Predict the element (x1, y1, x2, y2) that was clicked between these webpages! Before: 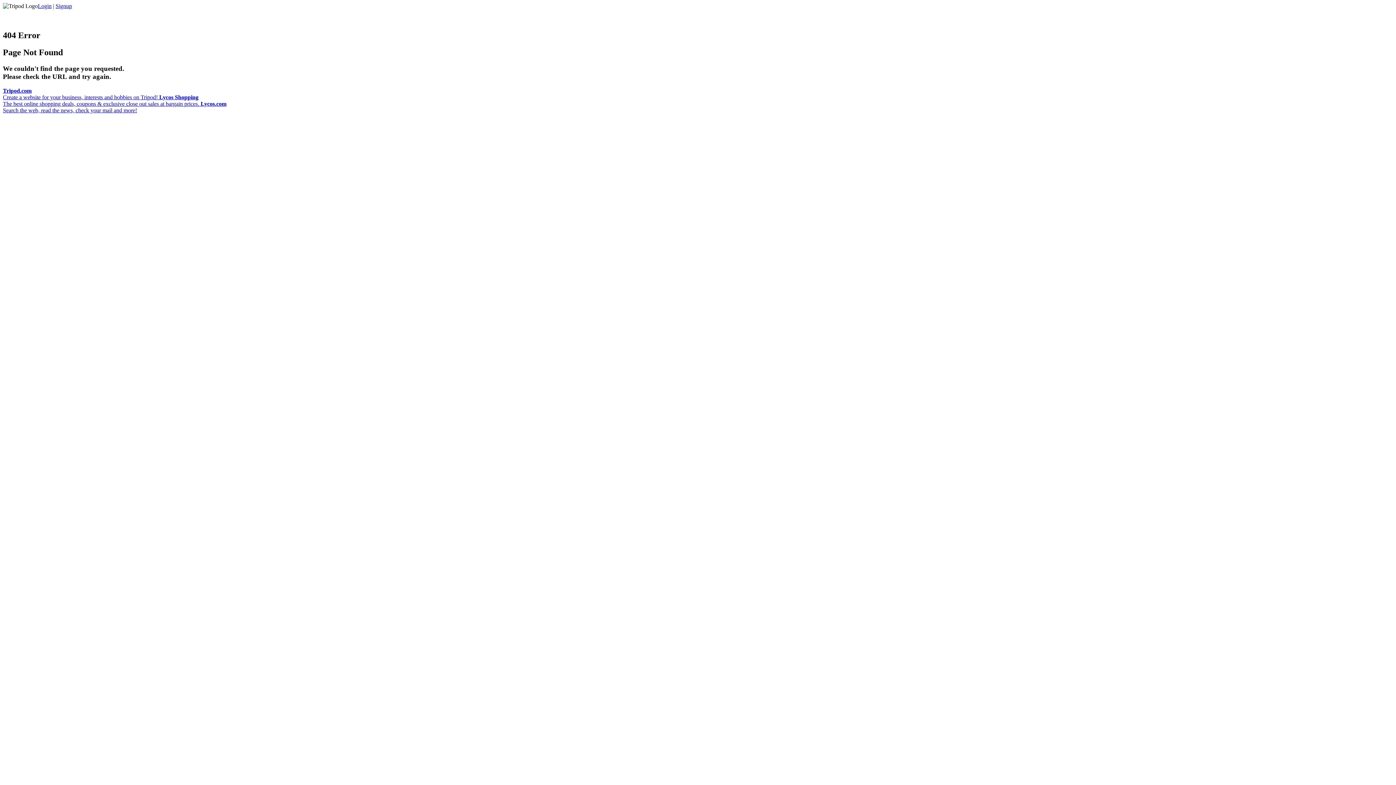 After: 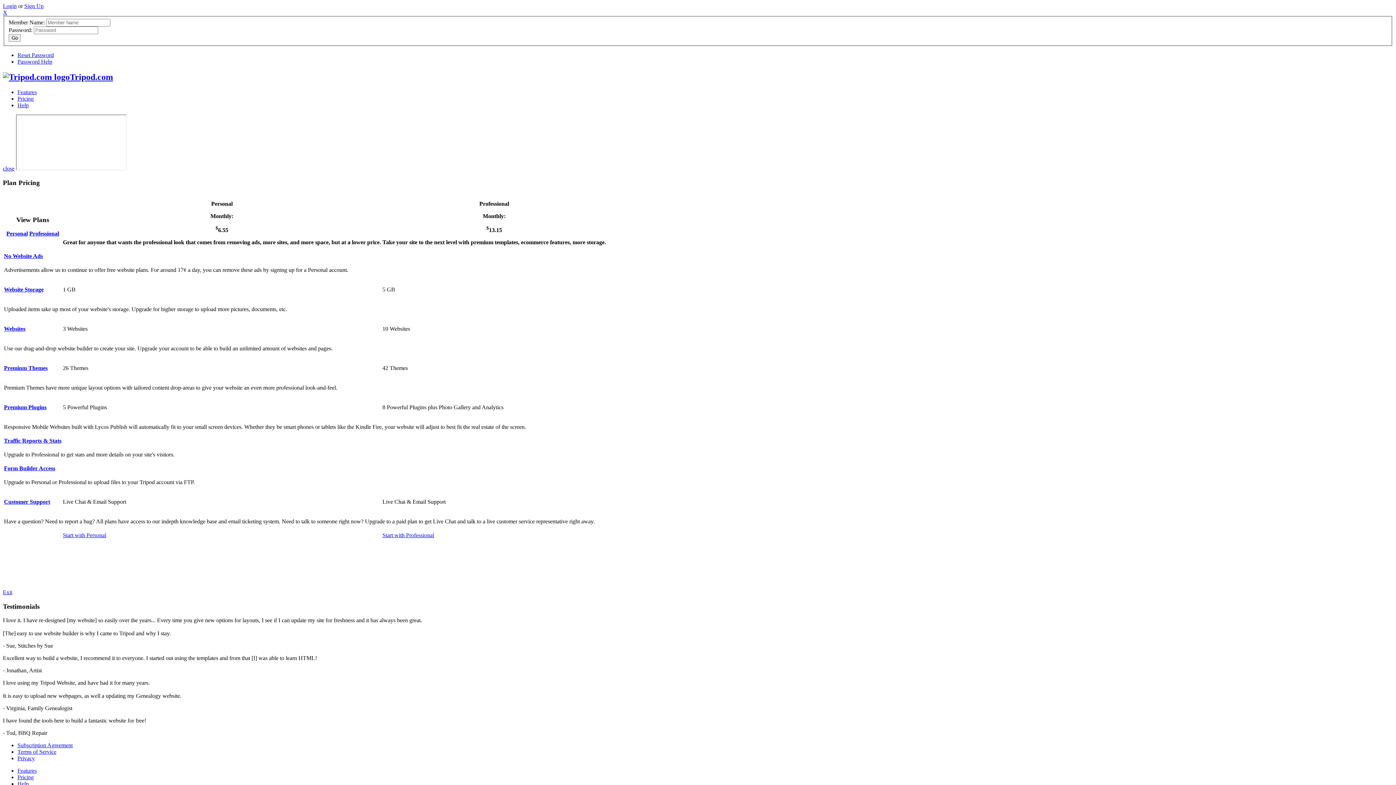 Action: label: Signup bbox: (55, 2, 72, 9)